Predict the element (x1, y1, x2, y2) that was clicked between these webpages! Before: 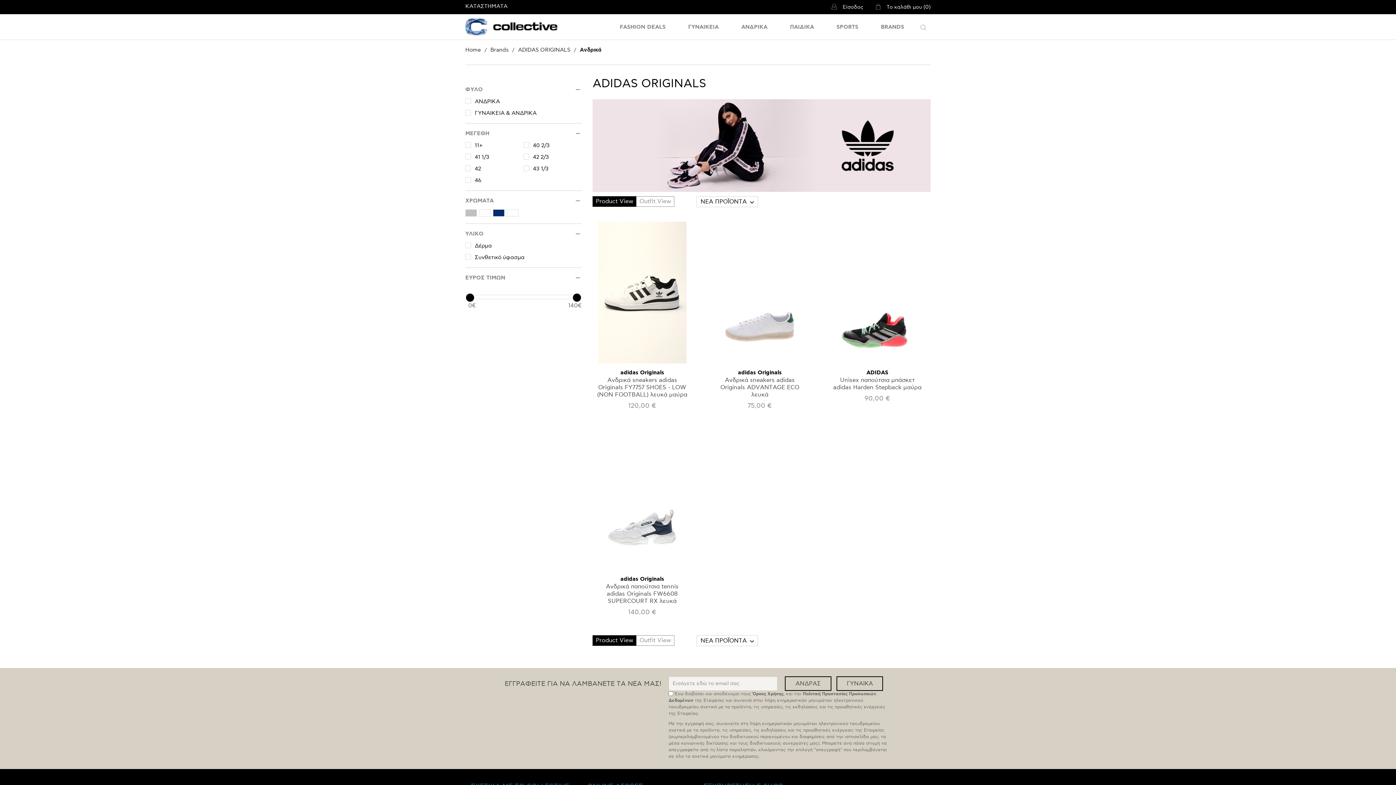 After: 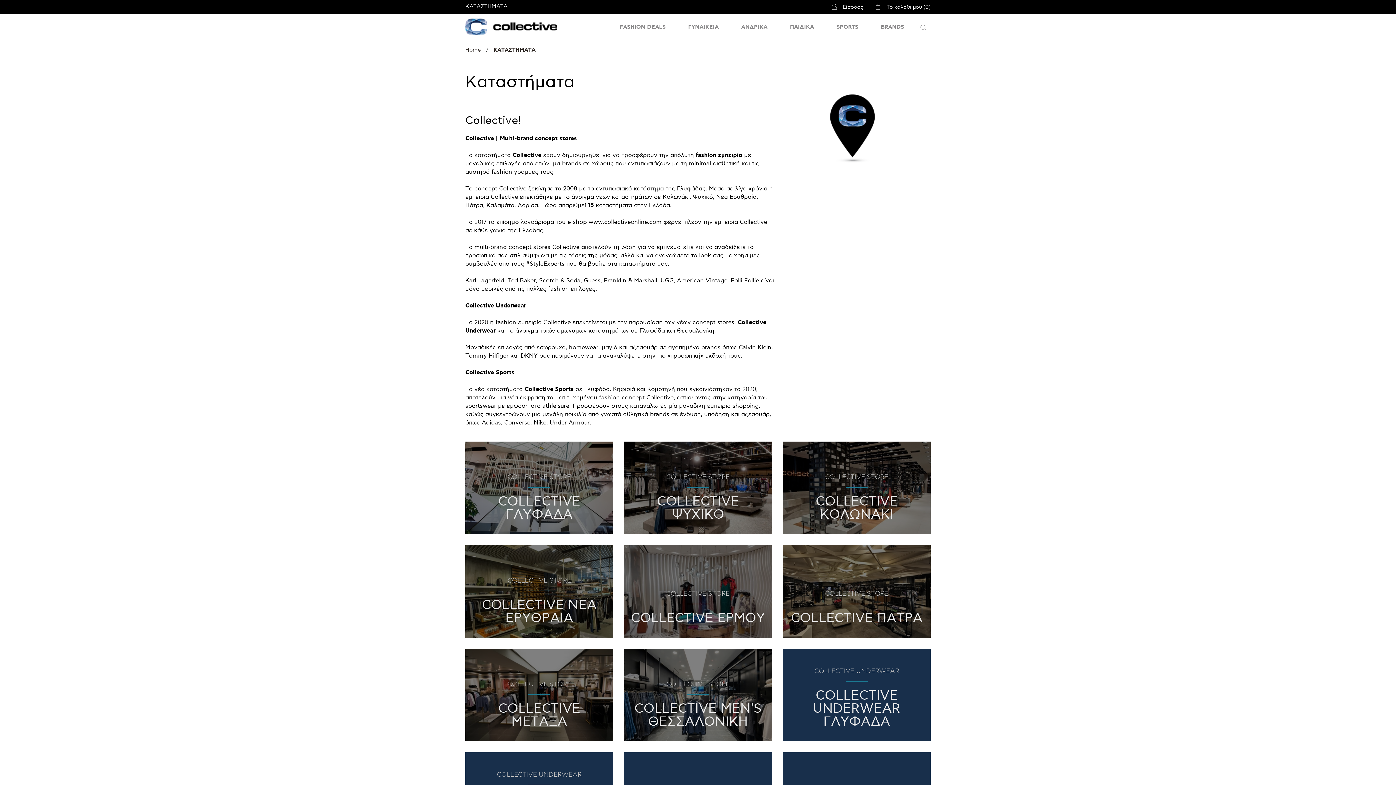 Action: bbox: (465, 0, 511, 12) label: ΚΑΤΑΣΤΗΜΑΤΑ